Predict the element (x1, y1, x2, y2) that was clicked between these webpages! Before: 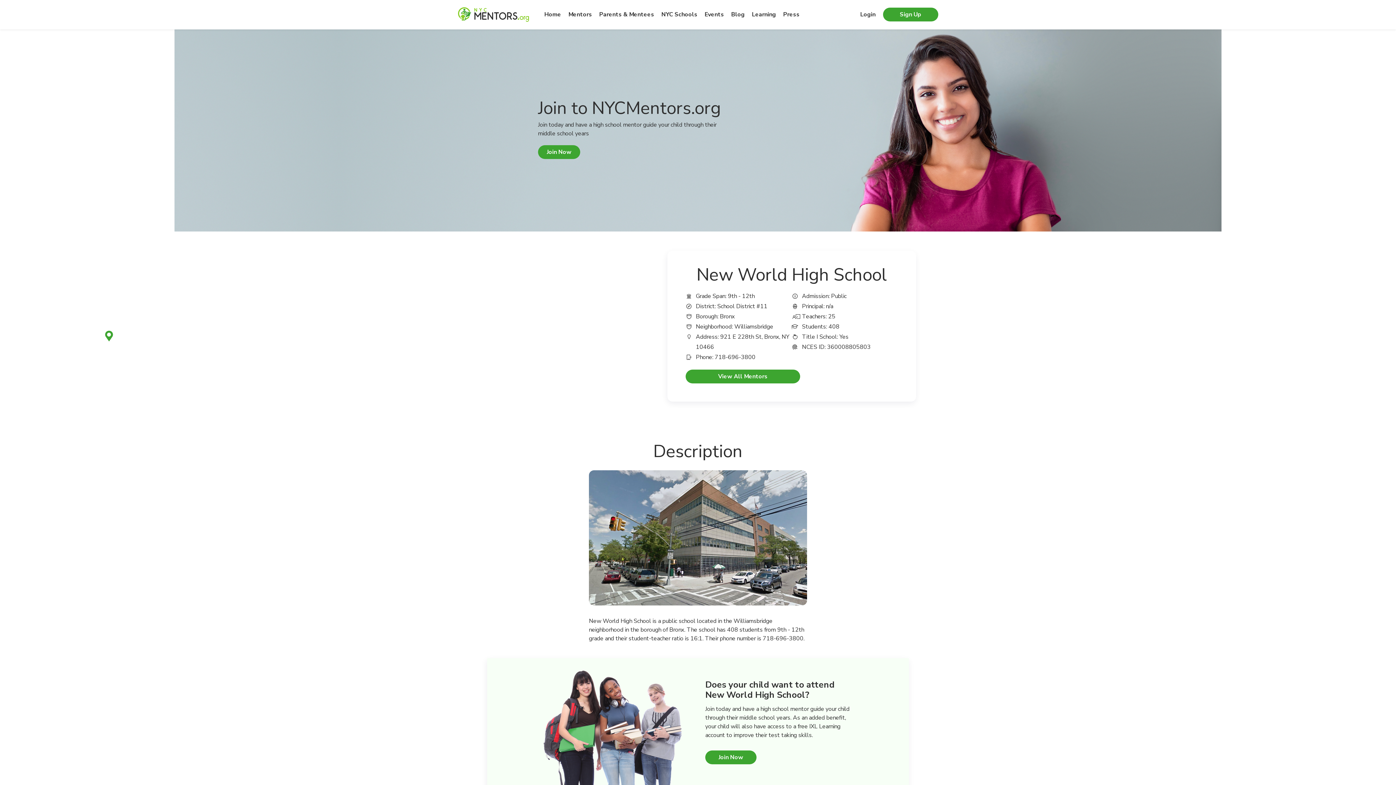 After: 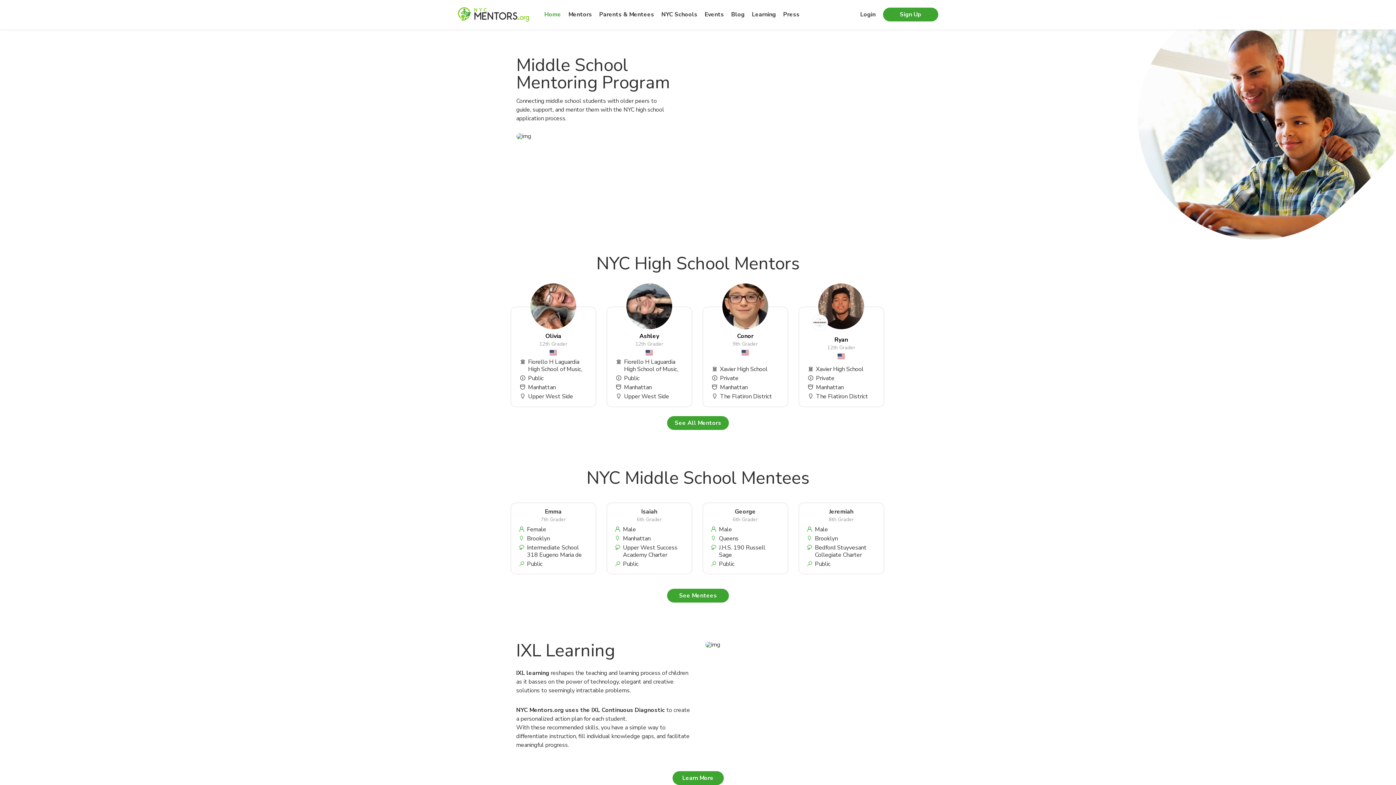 Action: bbox: (458, 7, 529, 21)